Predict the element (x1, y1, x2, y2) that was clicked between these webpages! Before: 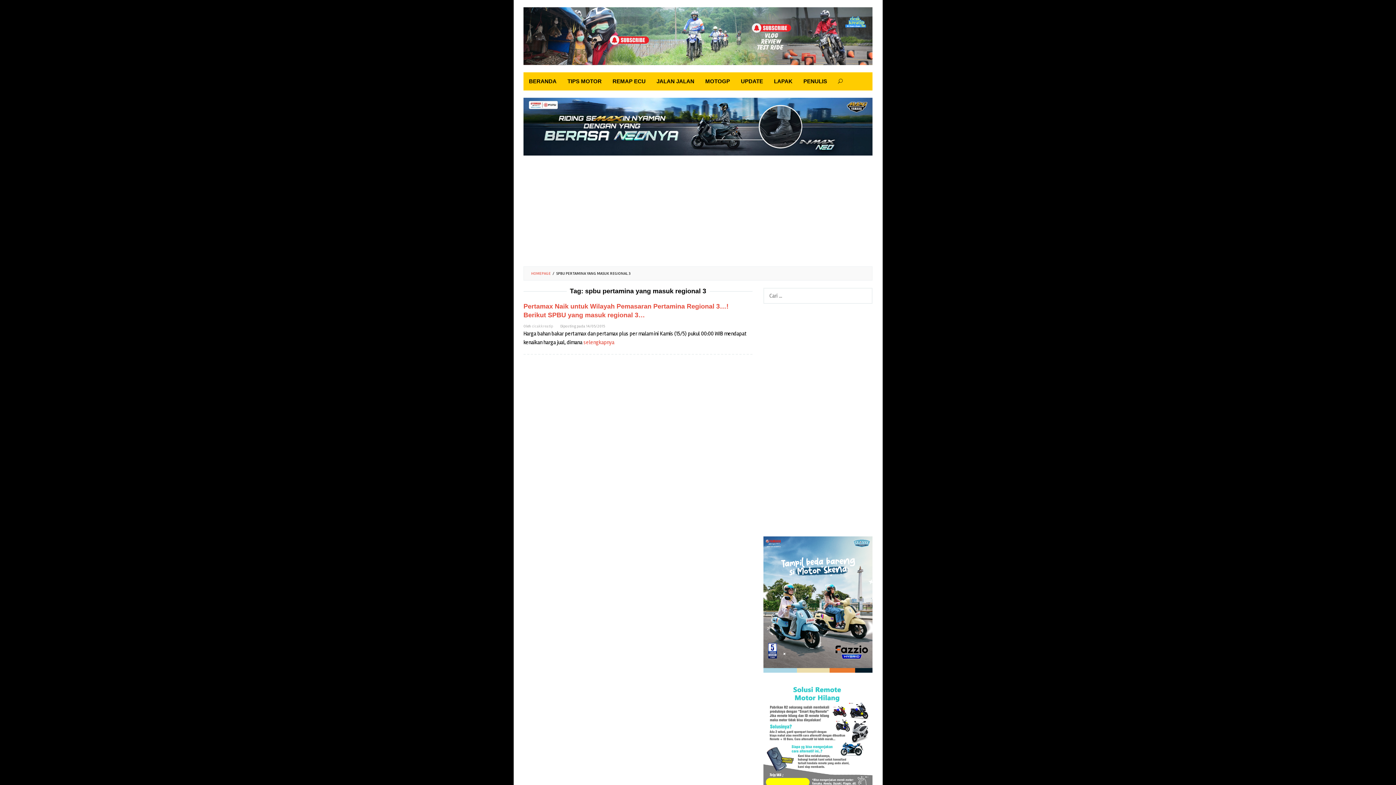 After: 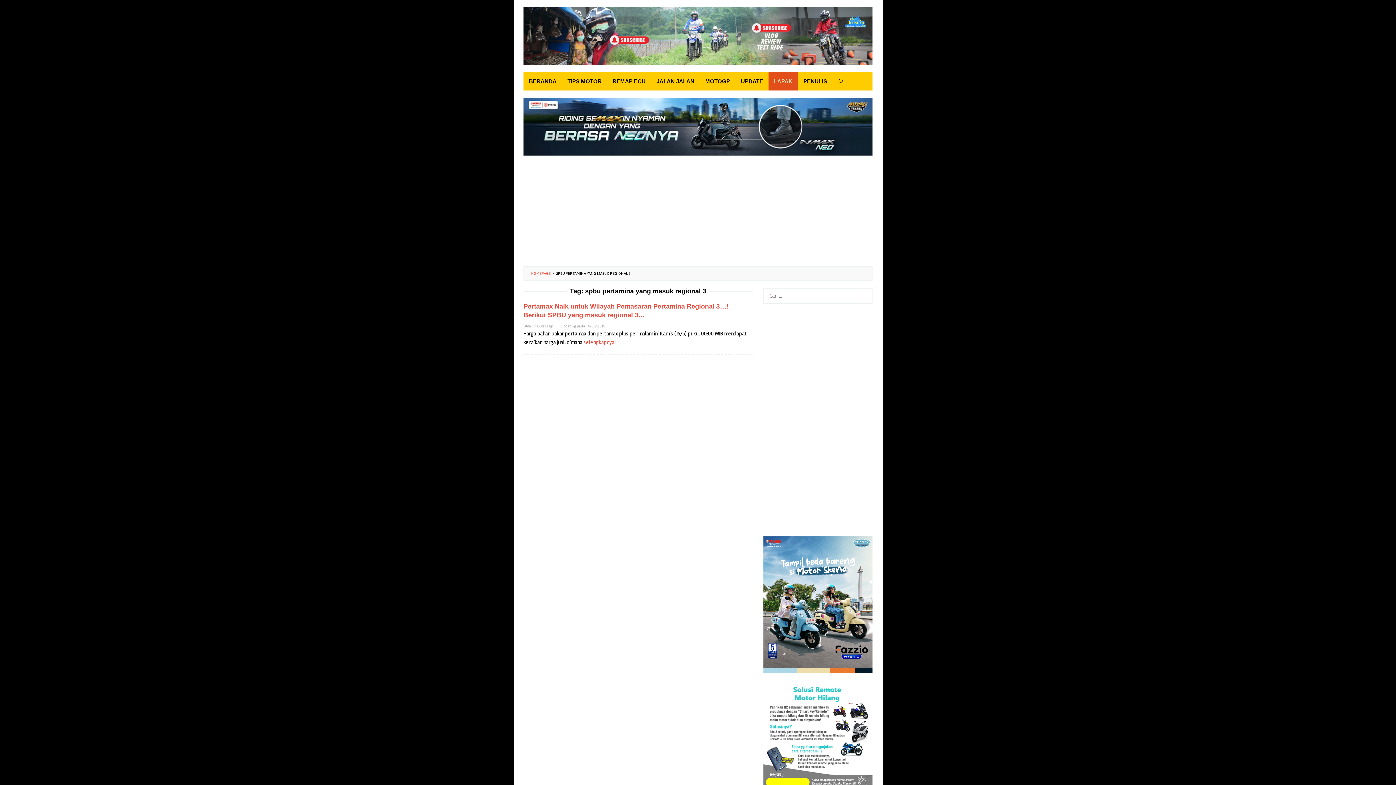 Action: bbox: (768, 72, 798, 90) label: LAPAK